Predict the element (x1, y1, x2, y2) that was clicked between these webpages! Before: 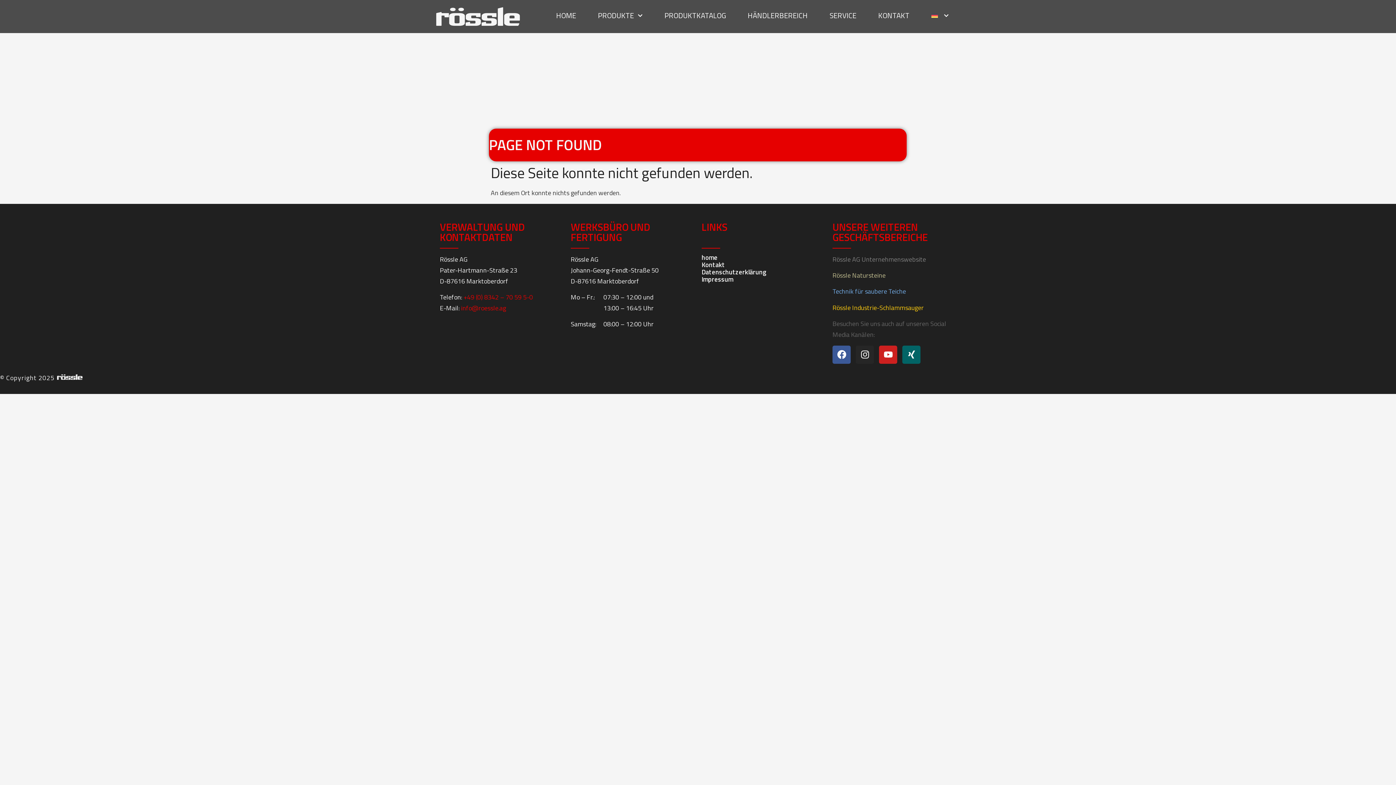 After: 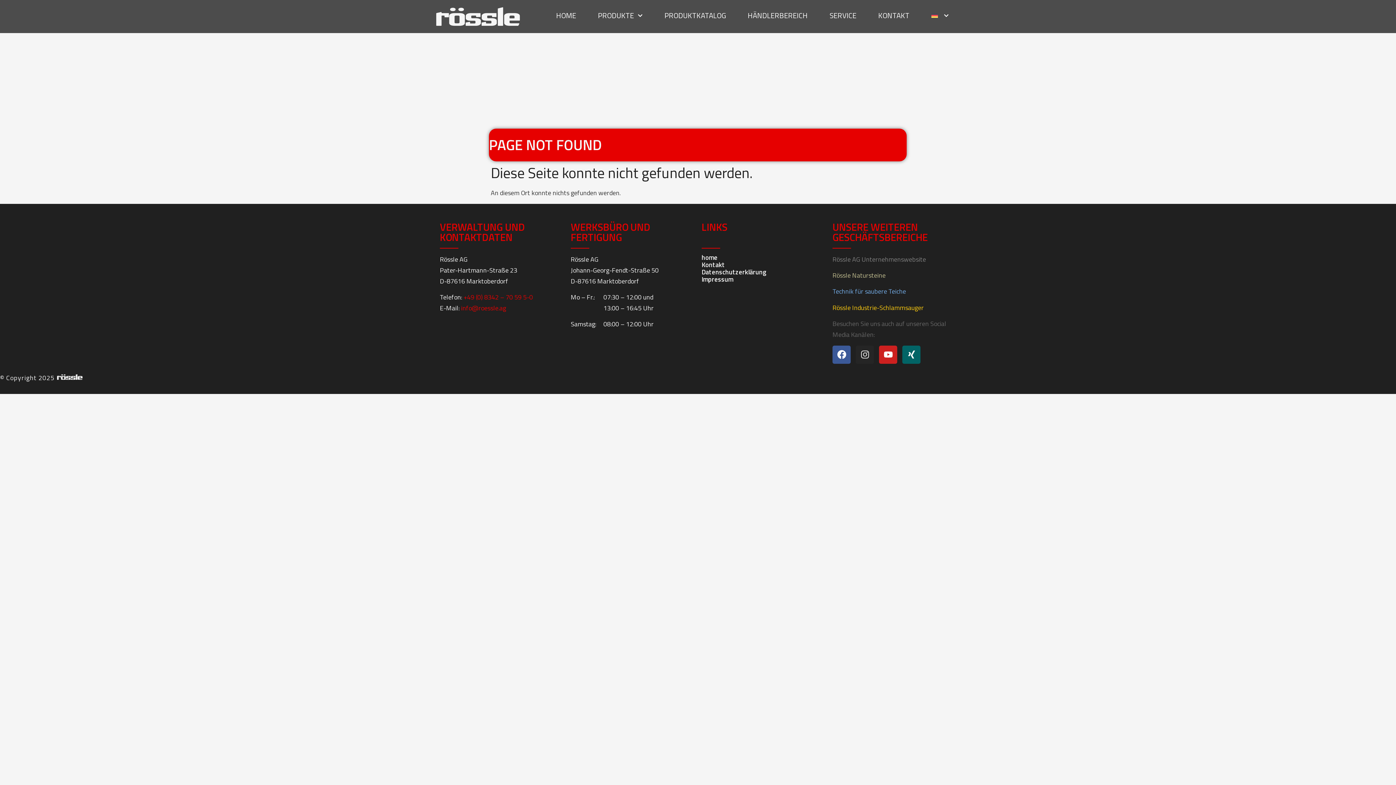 Action: bbox: (856, 345, 874, 363) label: Instagram